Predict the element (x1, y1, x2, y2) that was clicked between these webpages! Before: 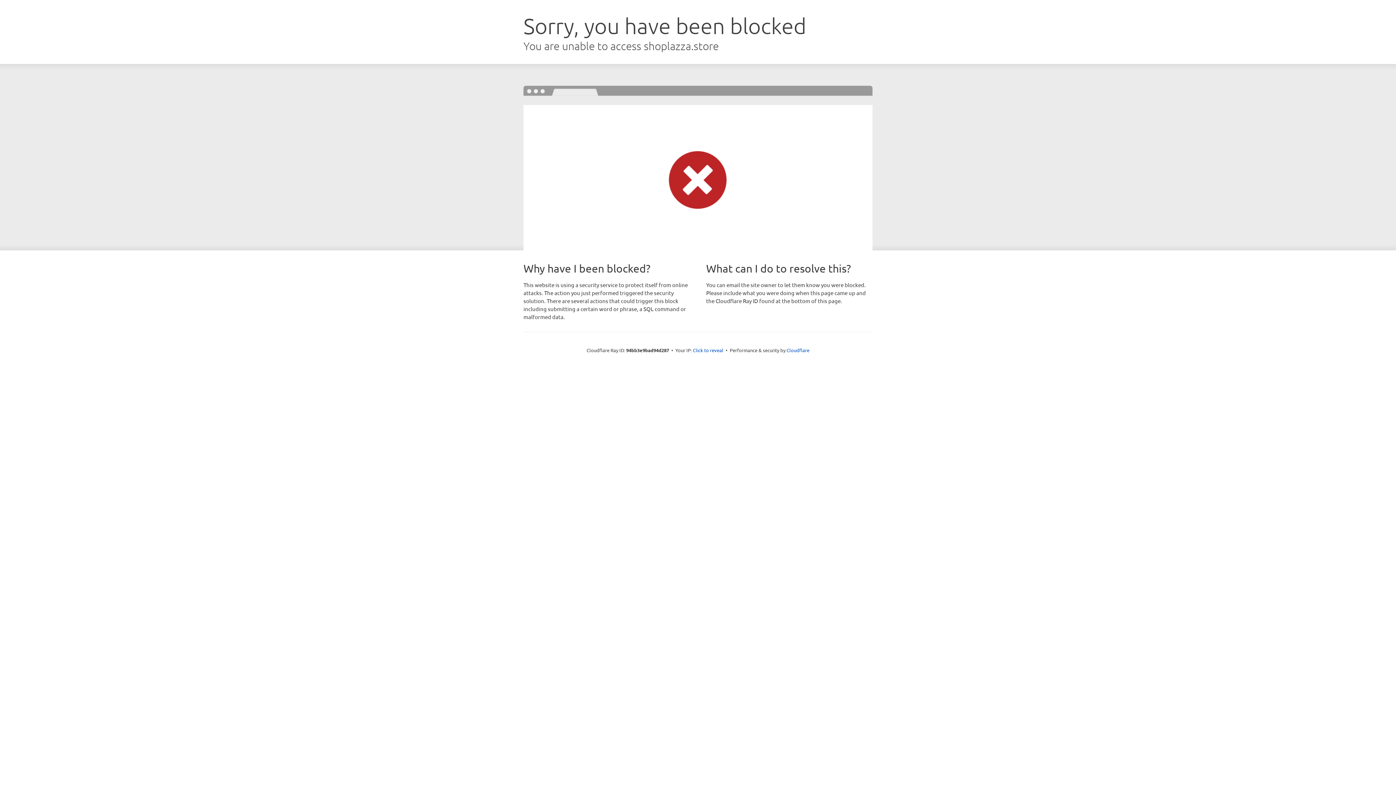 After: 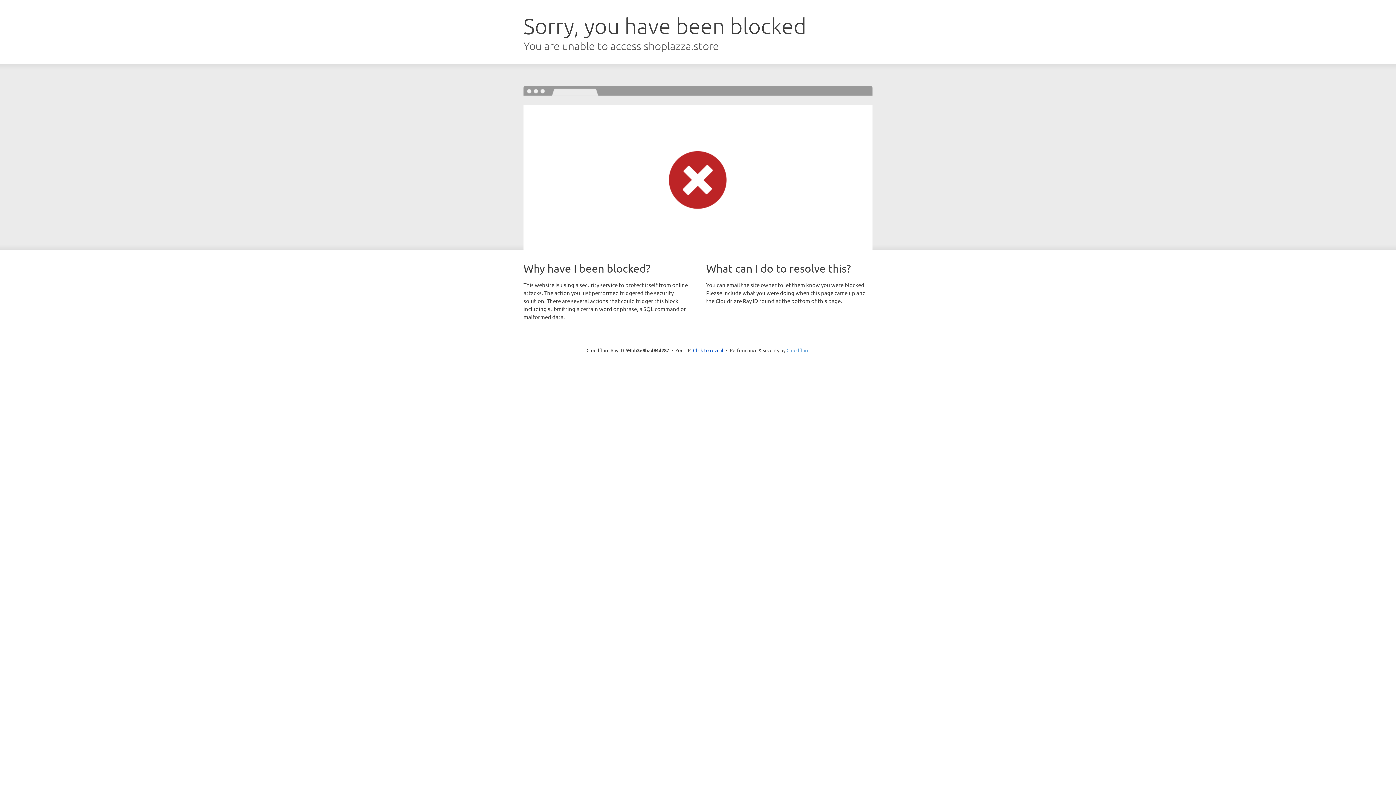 Action: bbox: (786, 347, 809, 353) label: Cloudflare